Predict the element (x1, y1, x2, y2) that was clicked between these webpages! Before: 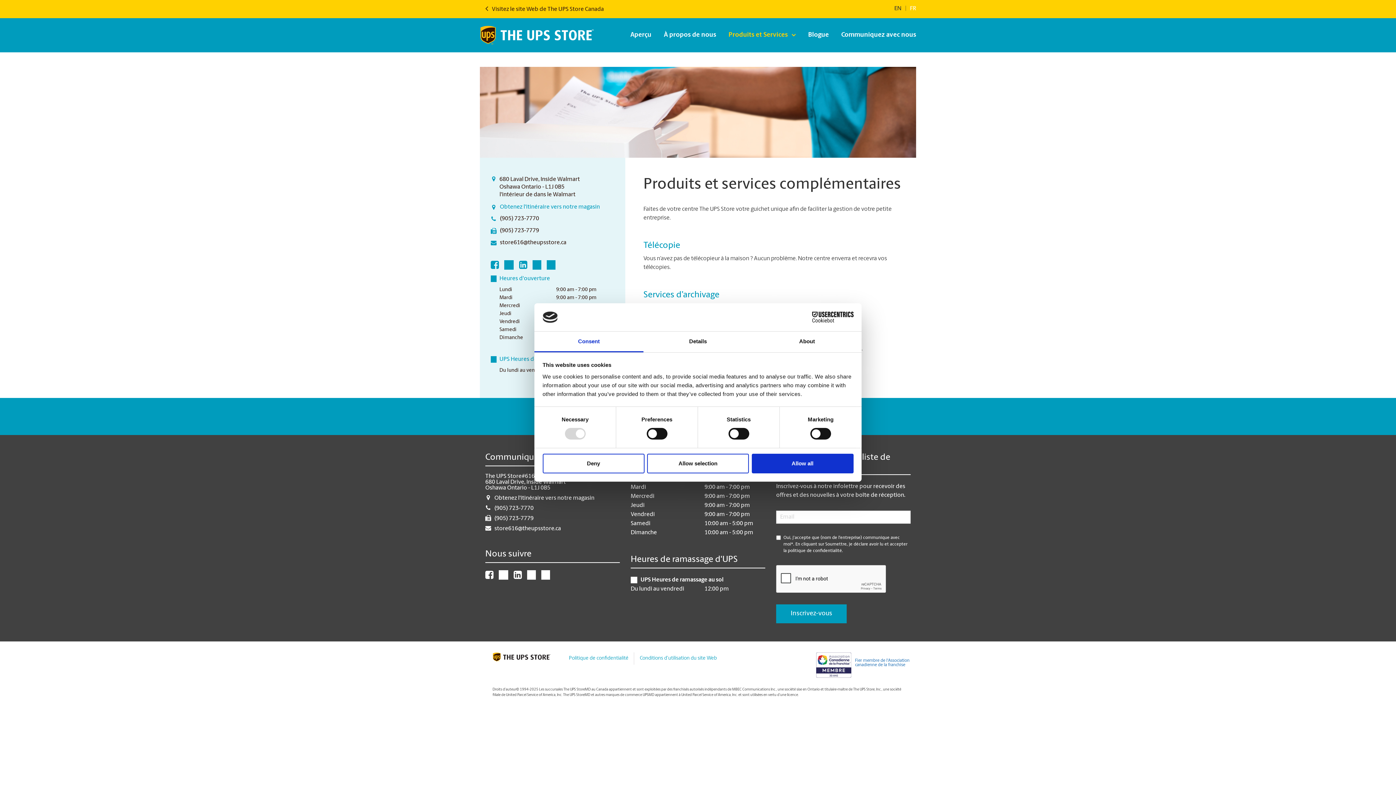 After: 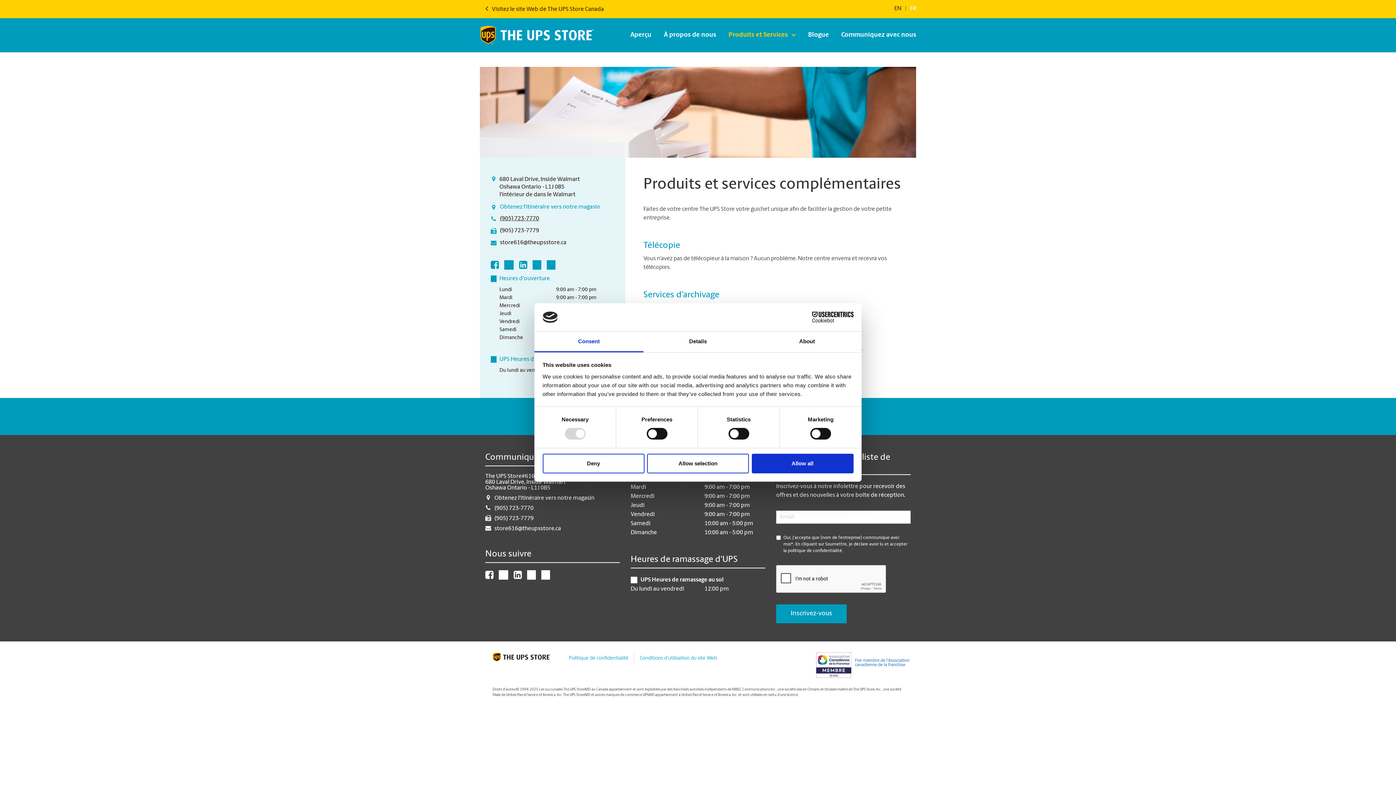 Action: bbox: (500, 216, 539, 221) label: (905) 723-7770